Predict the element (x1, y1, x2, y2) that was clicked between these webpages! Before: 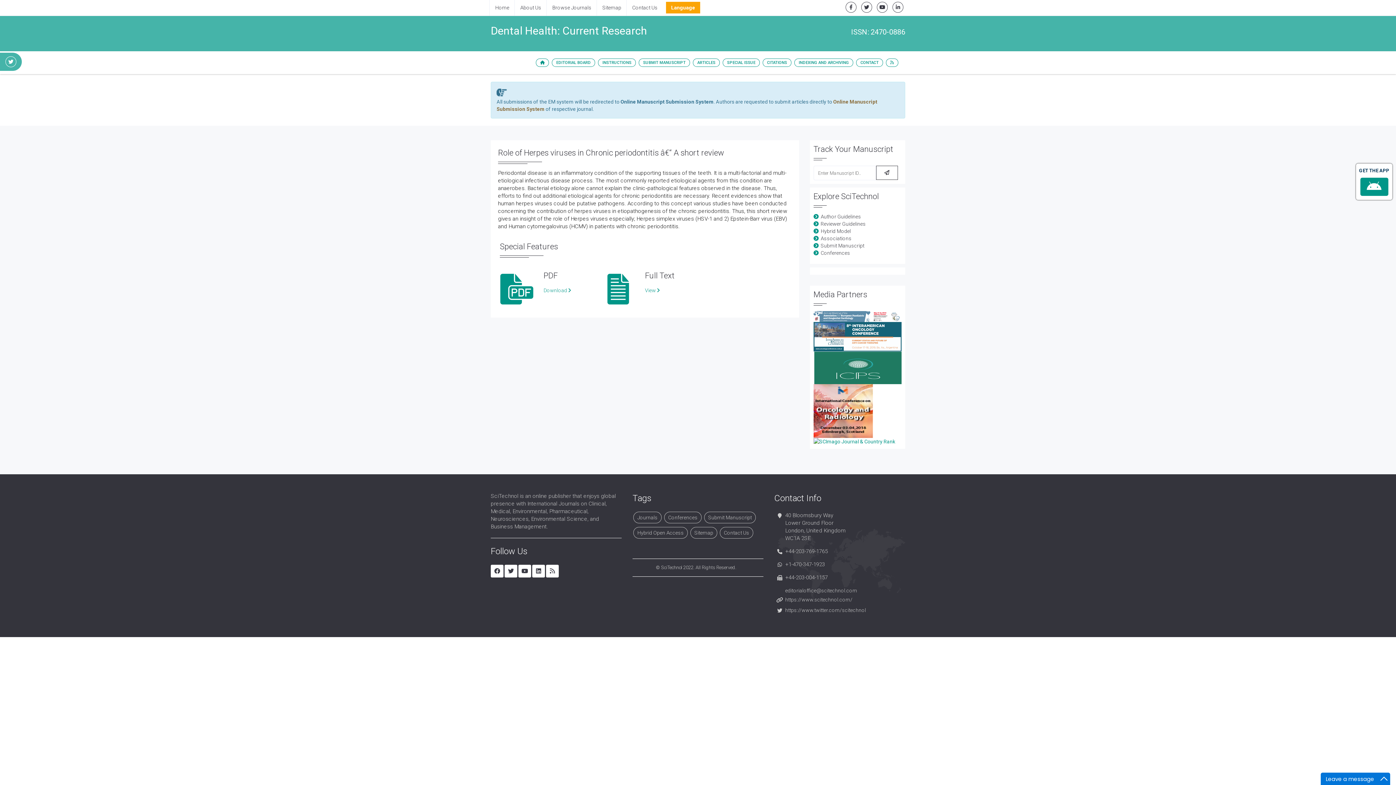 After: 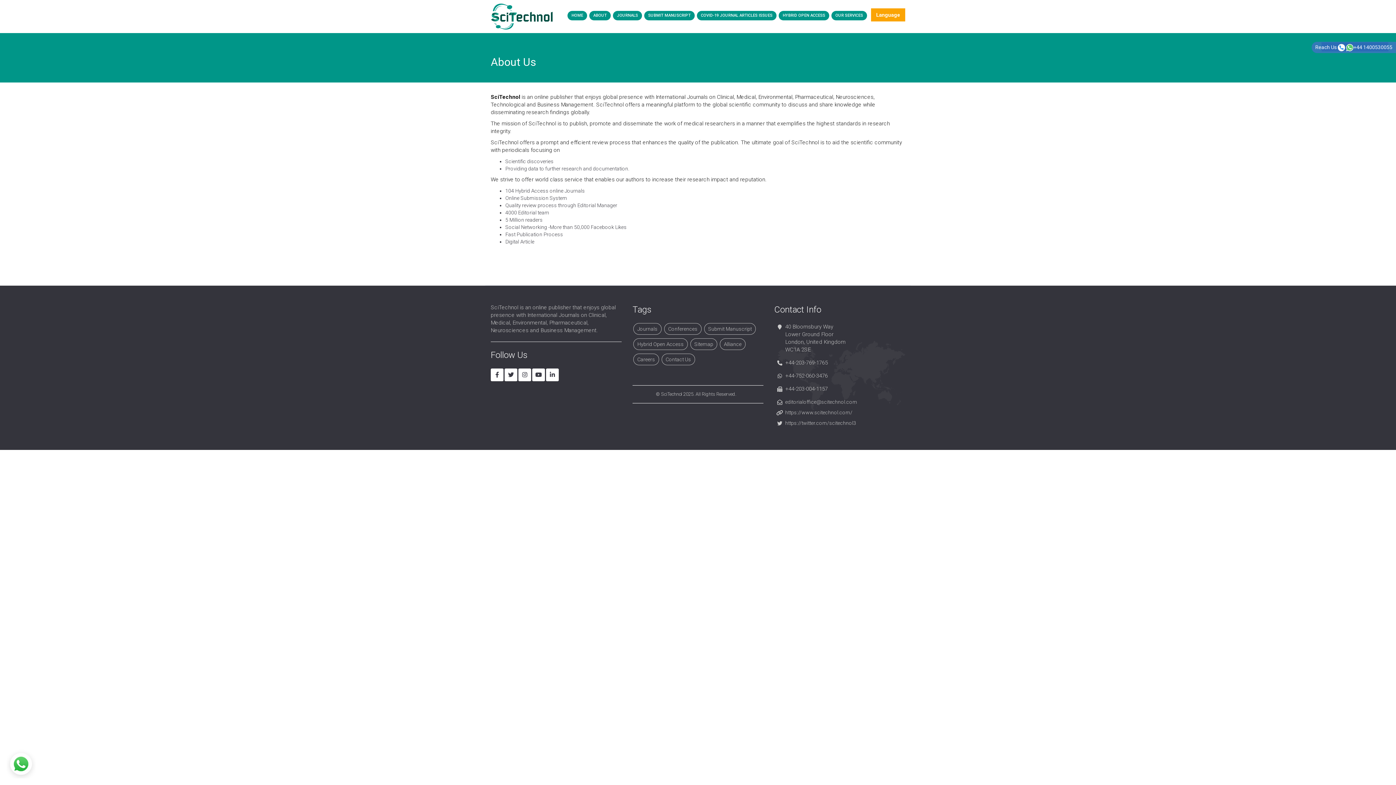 Action: bbox: (520, 4, 541, 10) label: About Us